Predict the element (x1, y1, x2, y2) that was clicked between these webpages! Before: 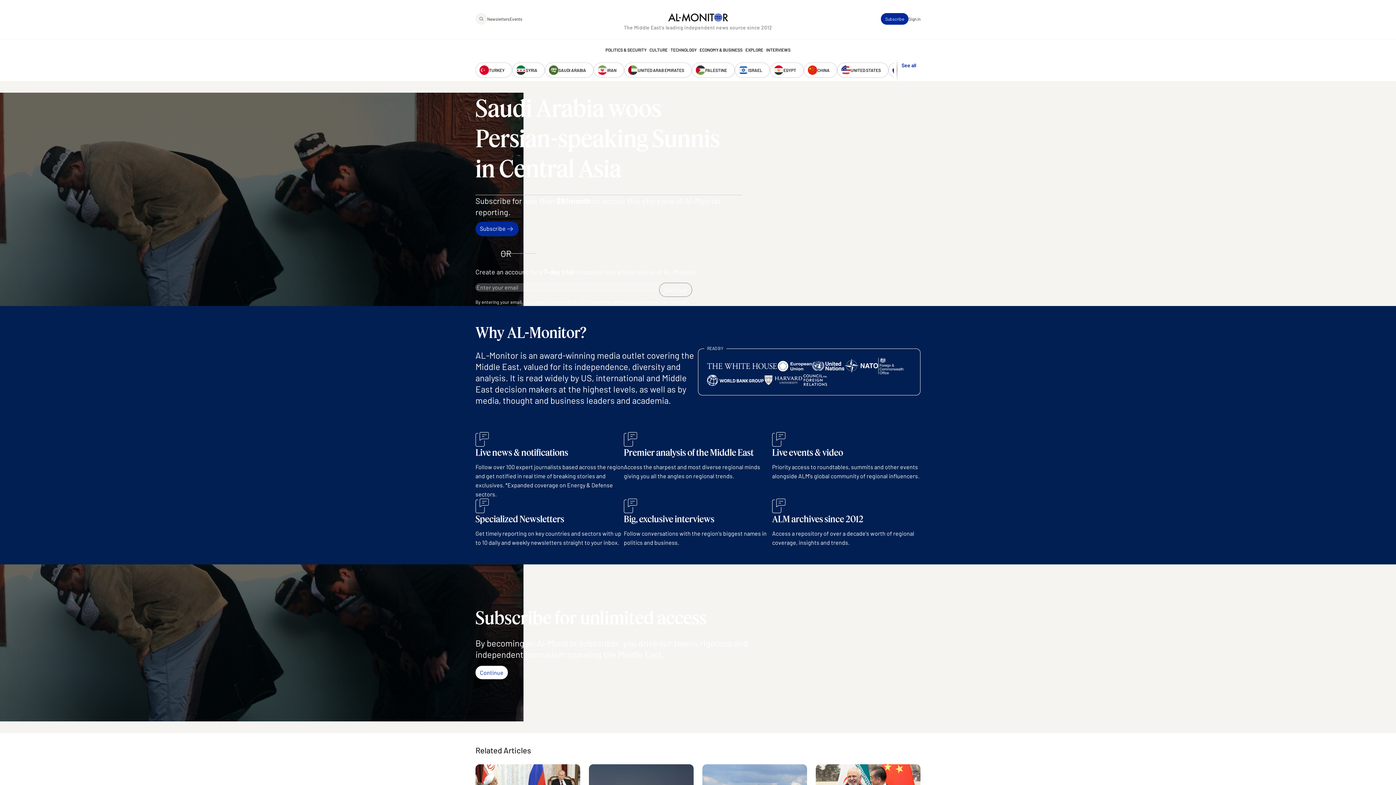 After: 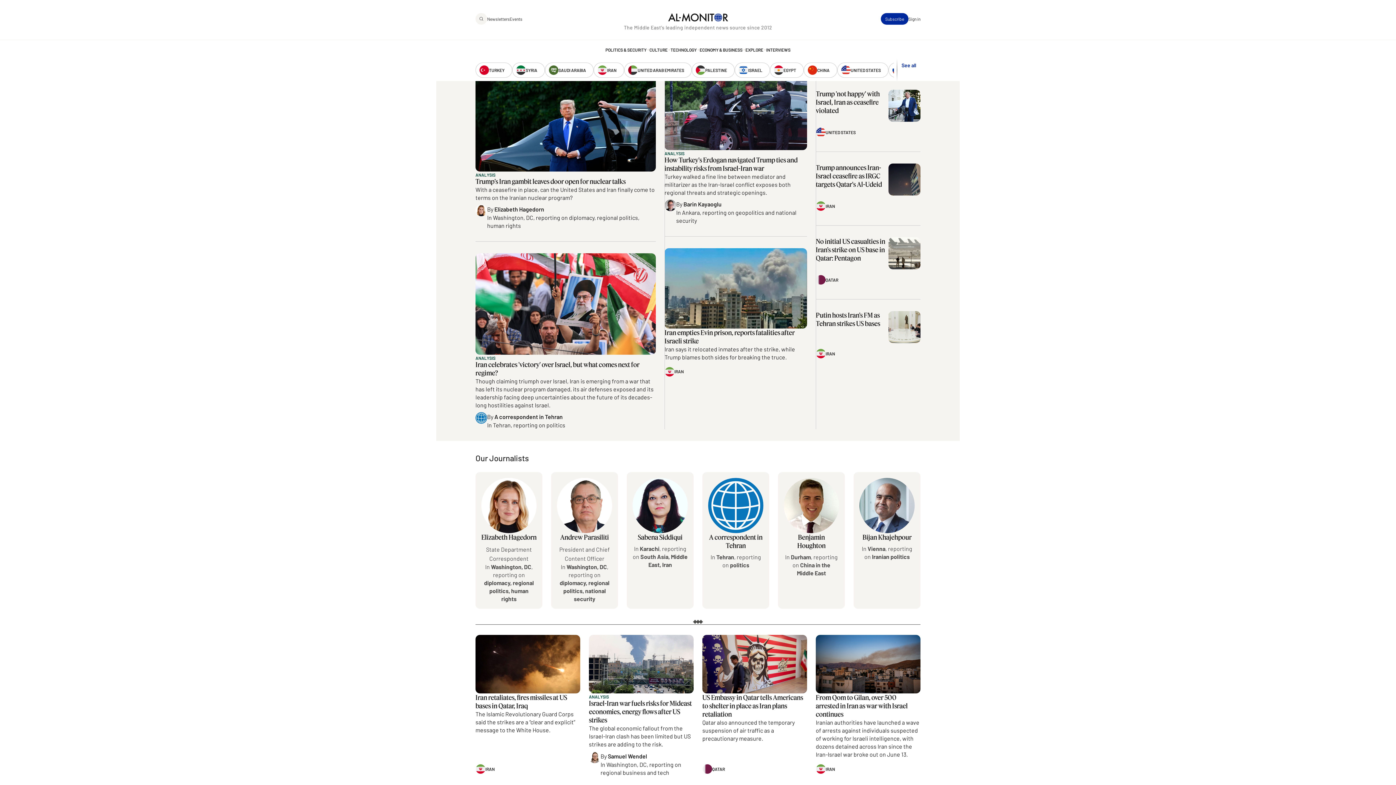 Action: bbox: (593, 62, 624, 77) label: IRAN